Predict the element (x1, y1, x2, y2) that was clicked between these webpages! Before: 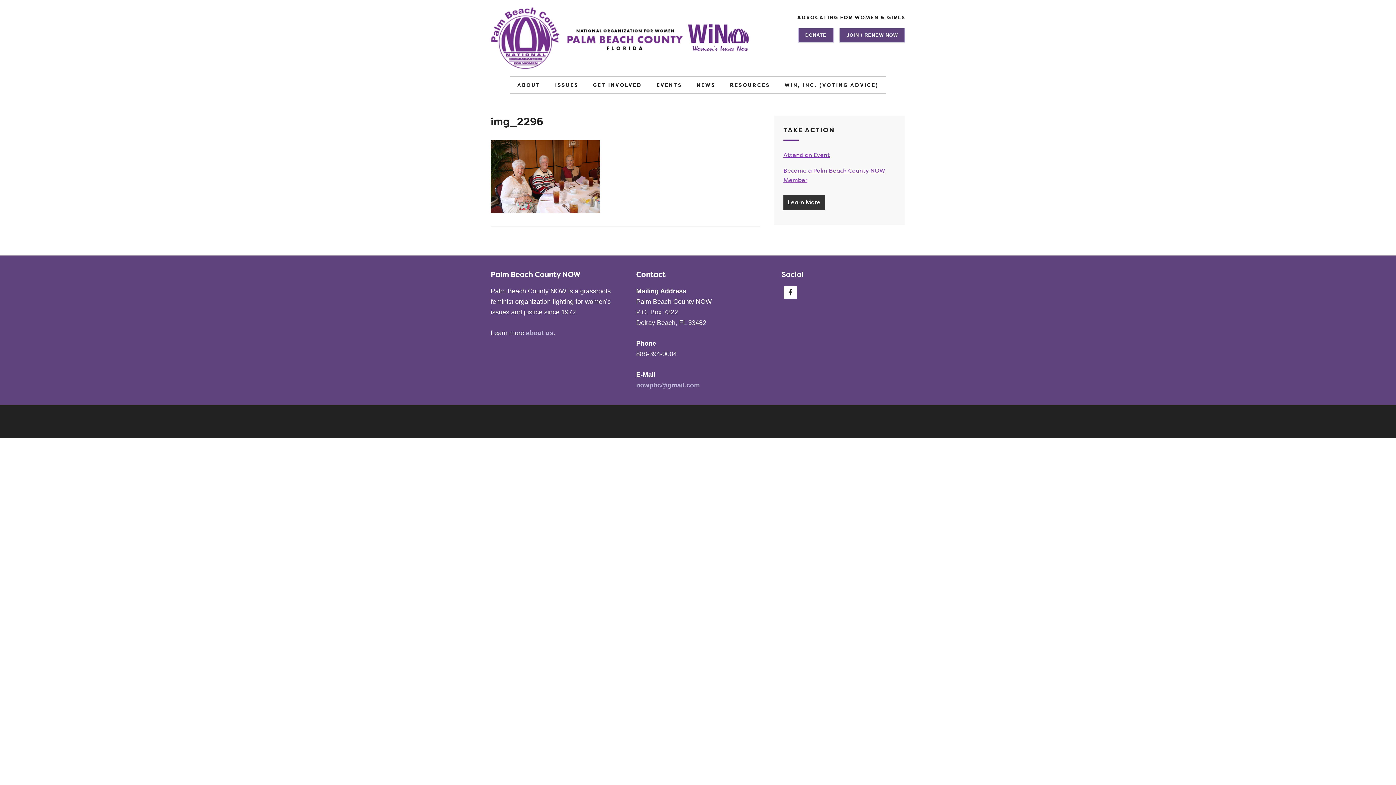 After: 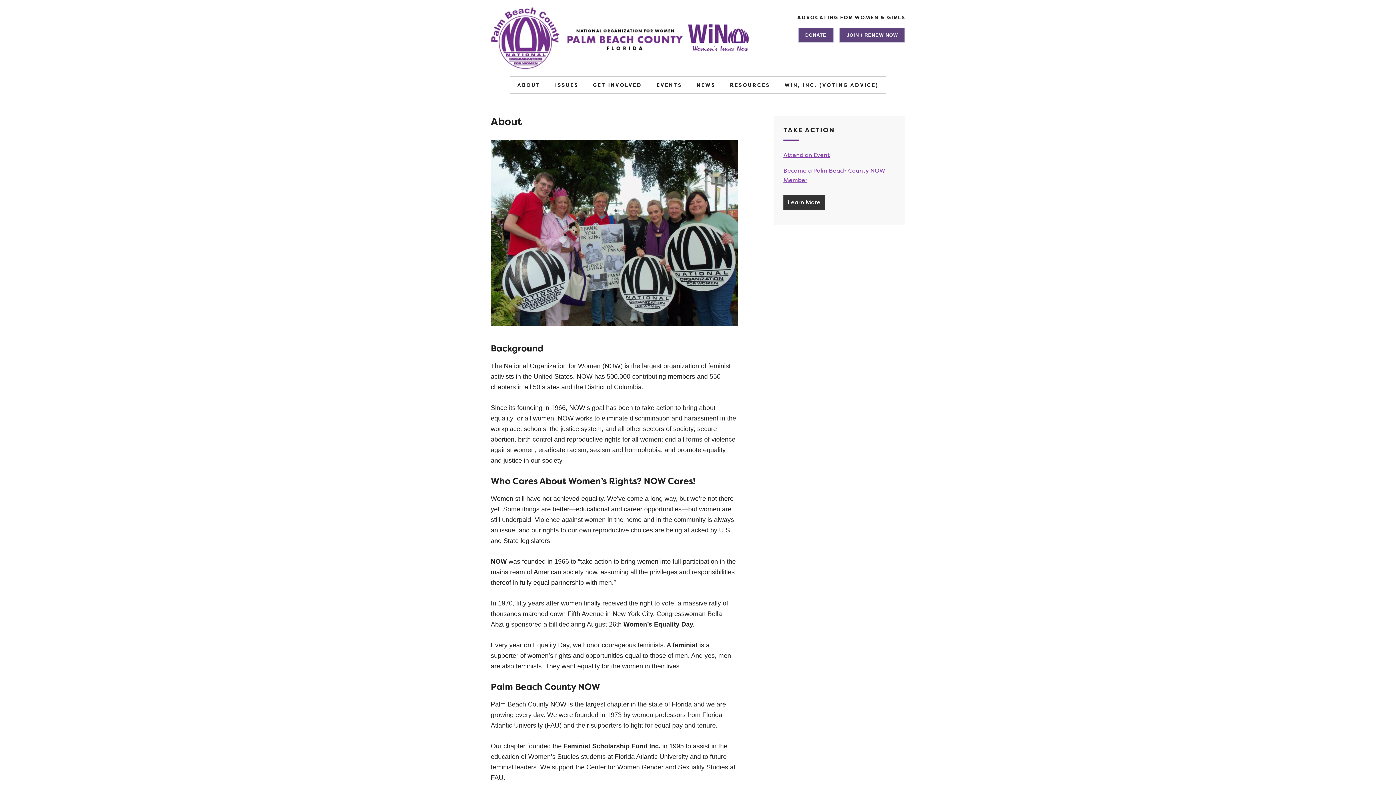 Action: bbox: (526, 329, 553, 336) label: about us